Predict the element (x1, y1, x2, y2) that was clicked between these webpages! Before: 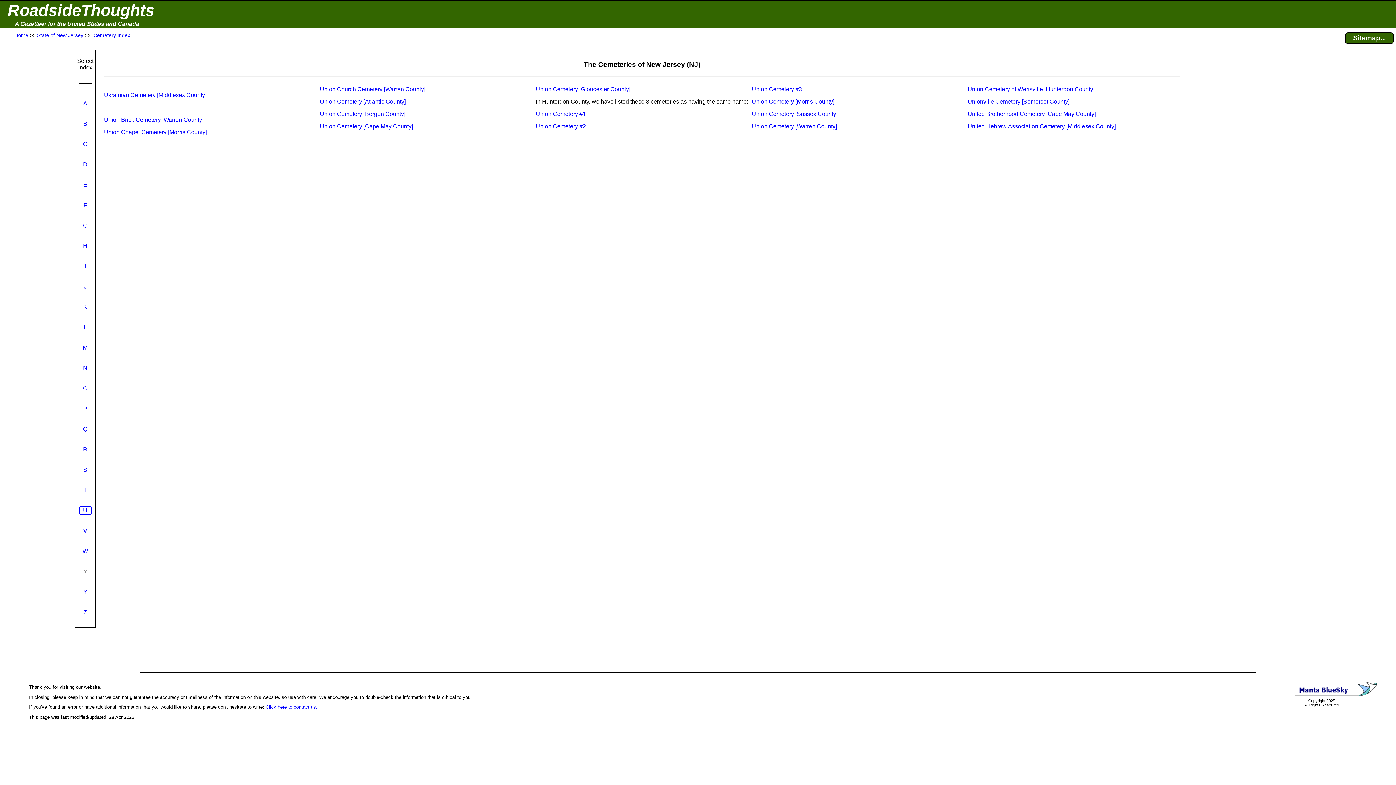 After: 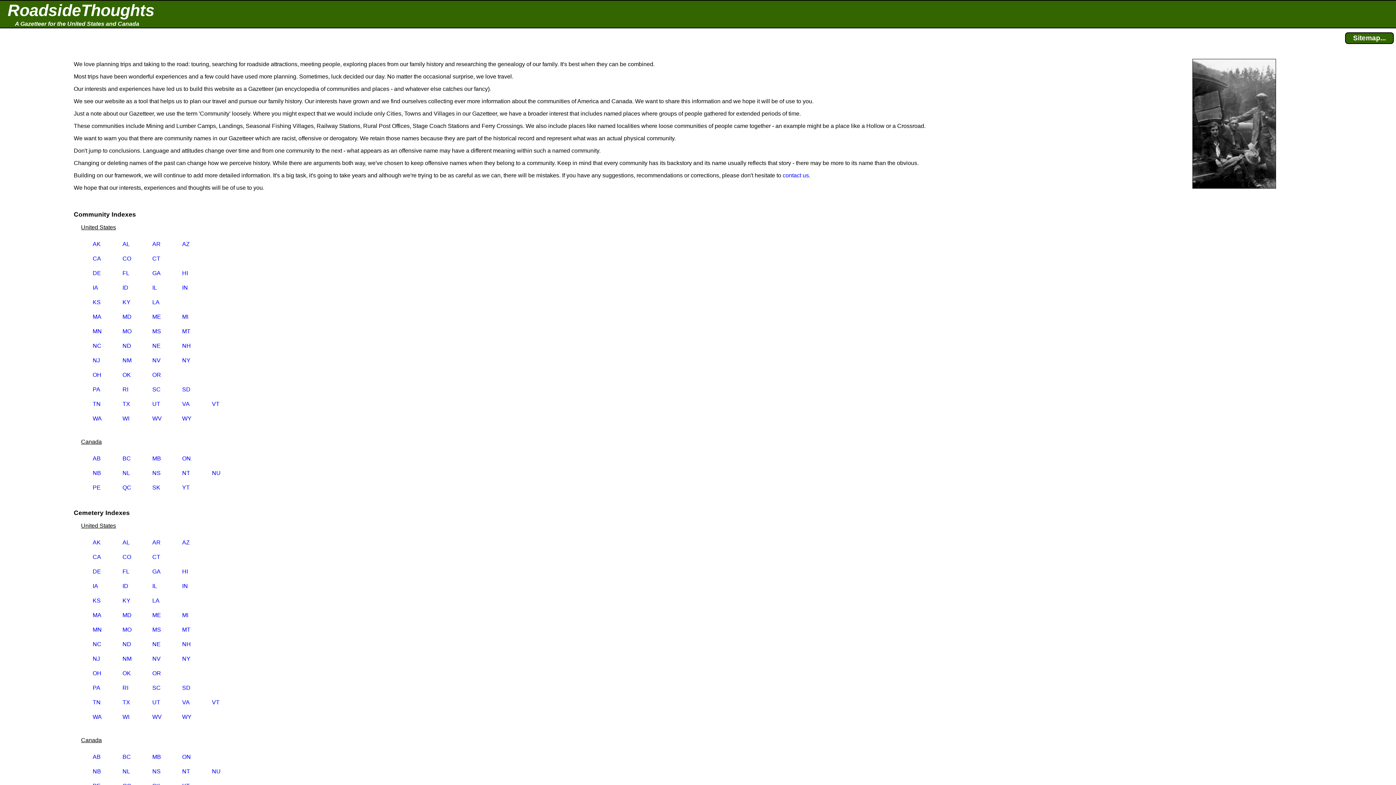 Action: bbox: (11, 20, 139, 26) label: A Gazetteer for the United States and Canada